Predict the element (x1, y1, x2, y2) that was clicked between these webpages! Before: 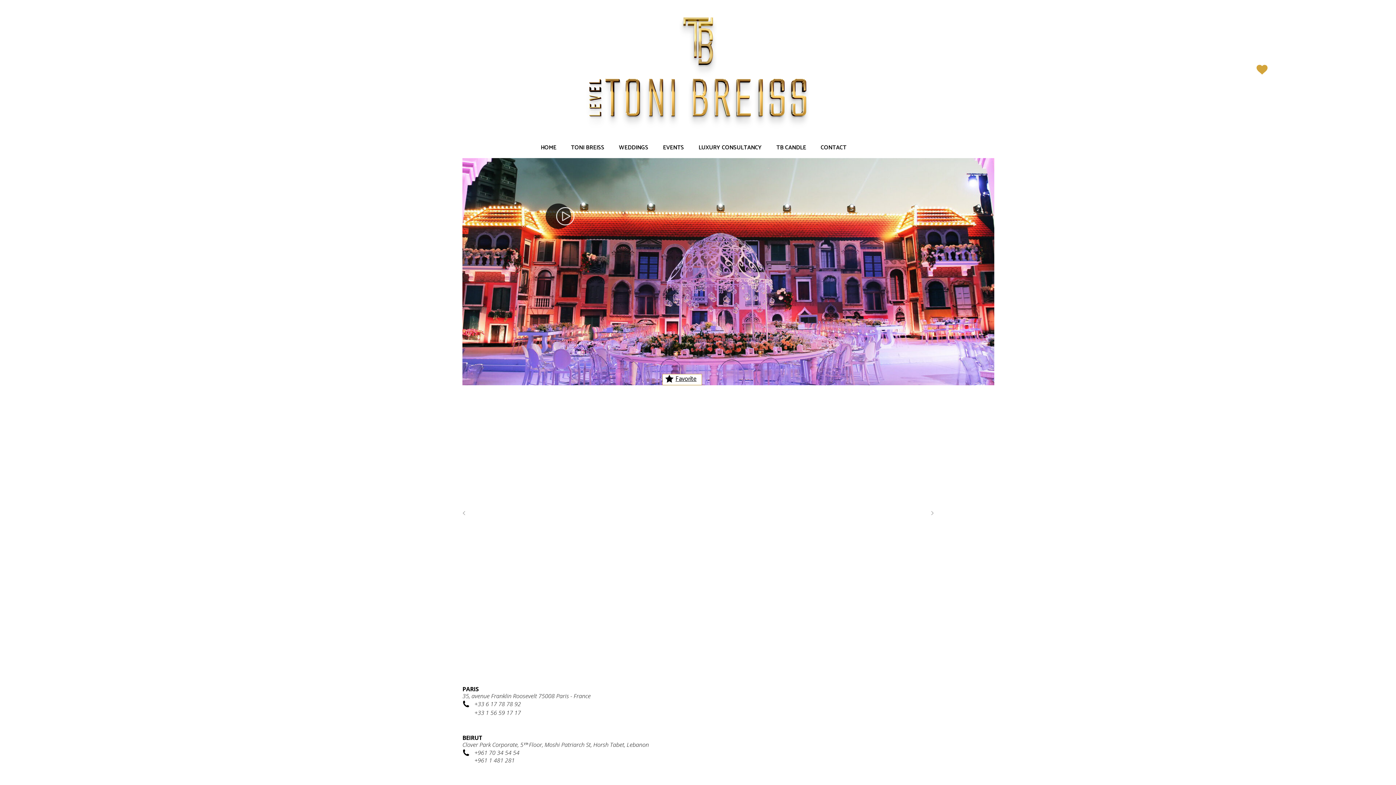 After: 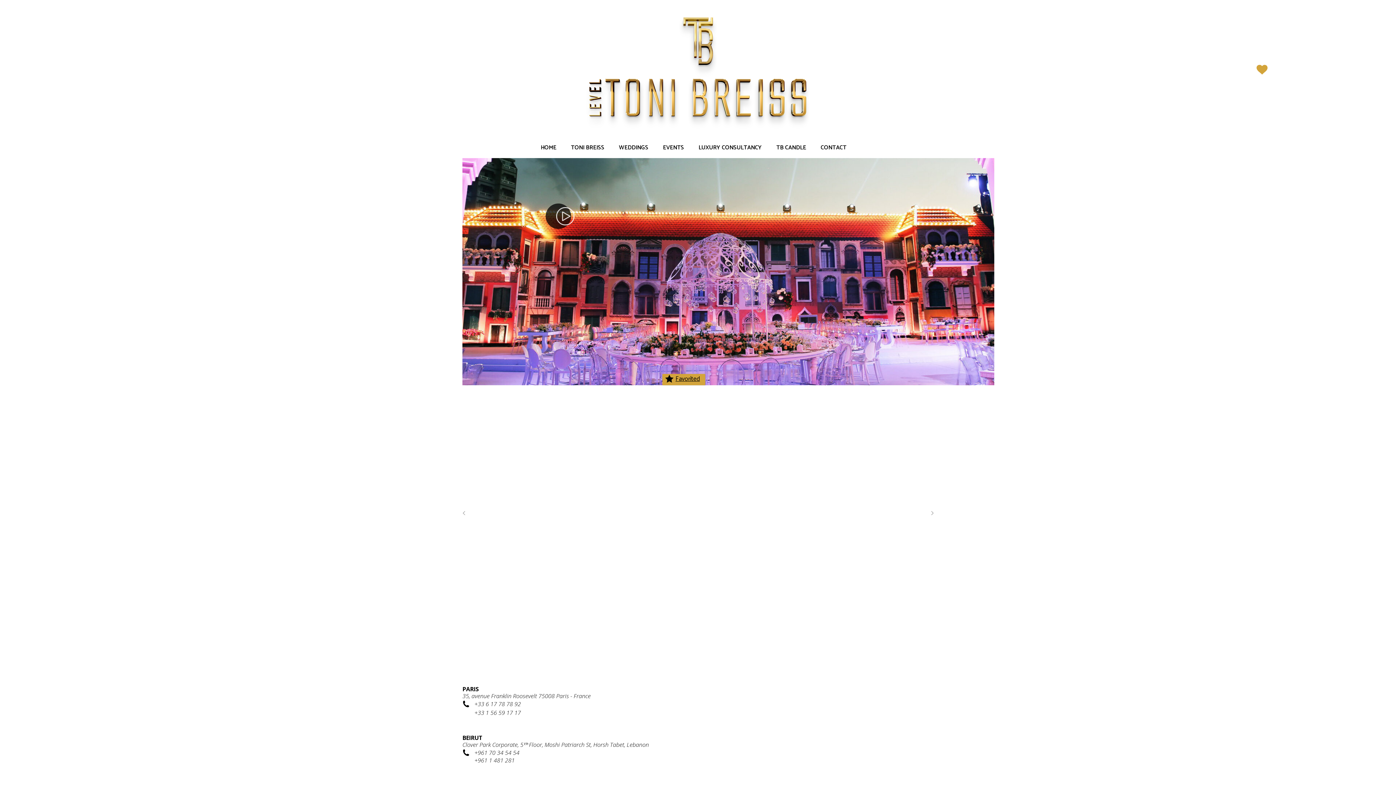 Action: bbox: (662, 374, 702, 385) label: Favorite